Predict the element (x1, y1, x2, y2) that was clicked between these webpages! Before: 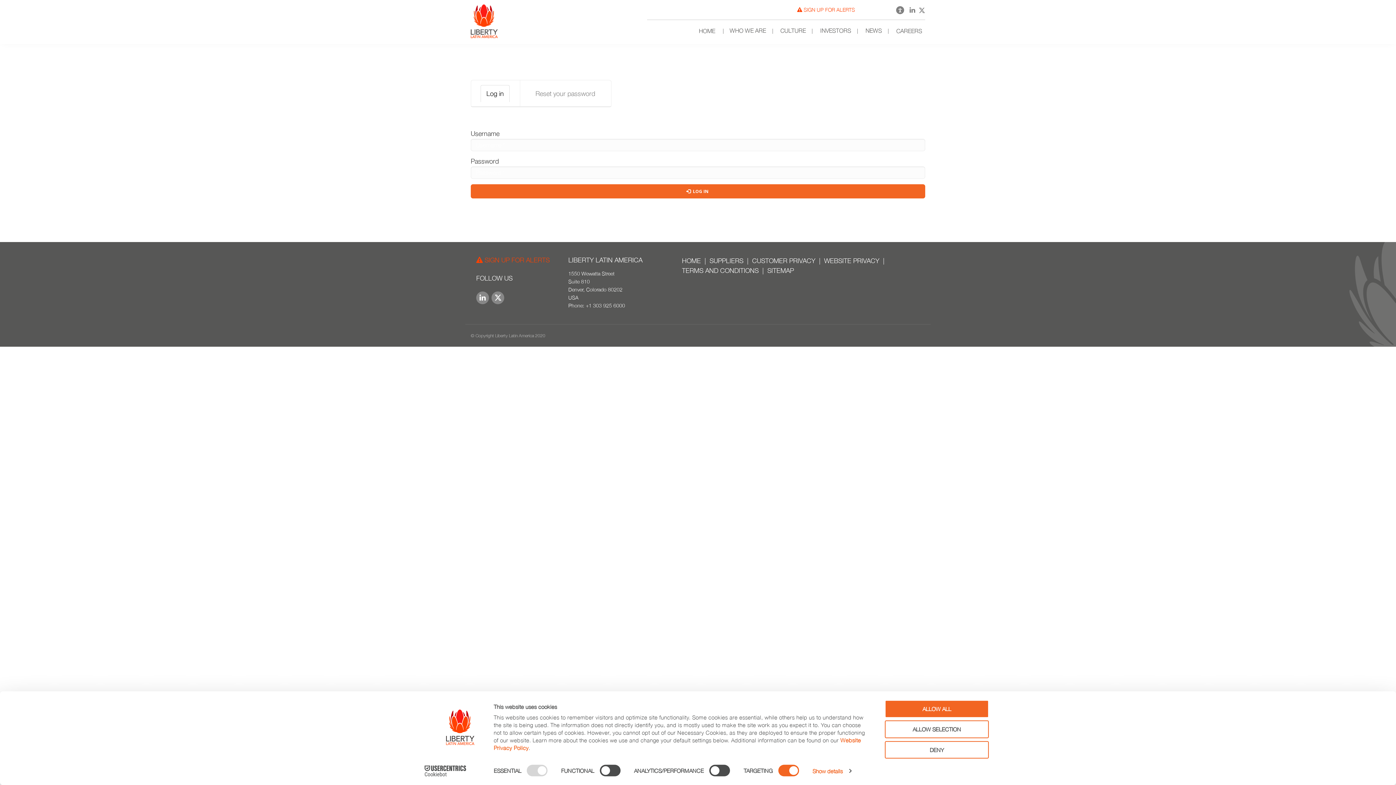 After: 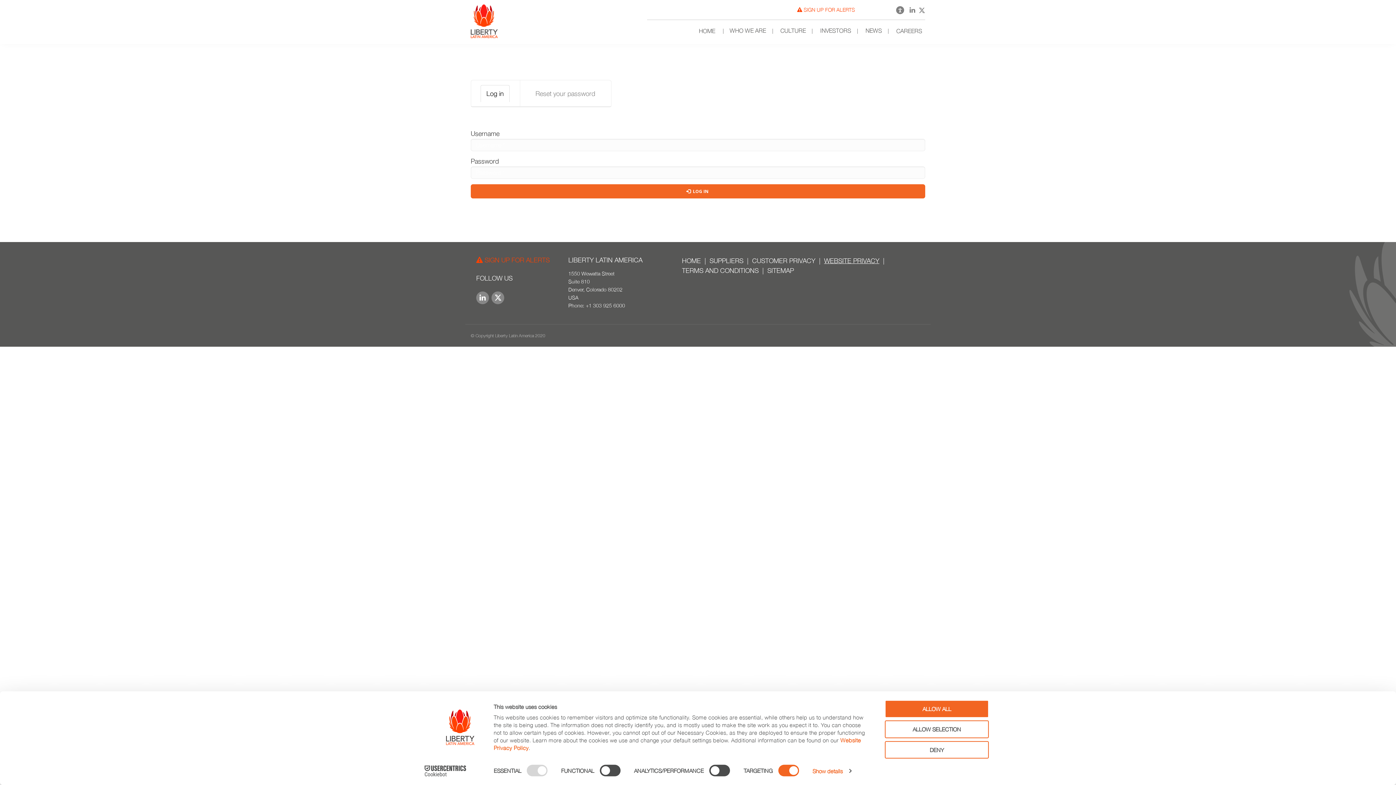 Action: label: WEBSITE PRIVACY bbox: (824, 255, 881, 265)